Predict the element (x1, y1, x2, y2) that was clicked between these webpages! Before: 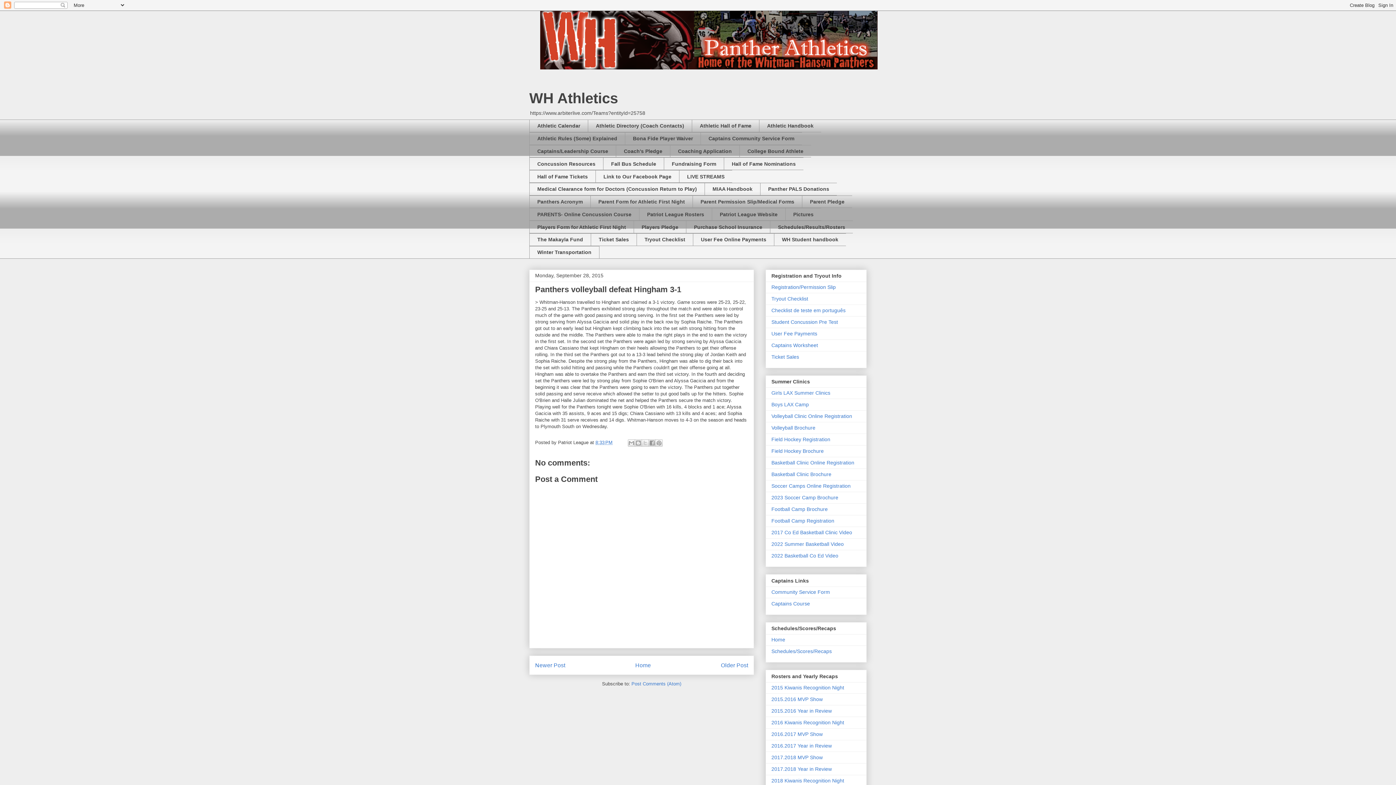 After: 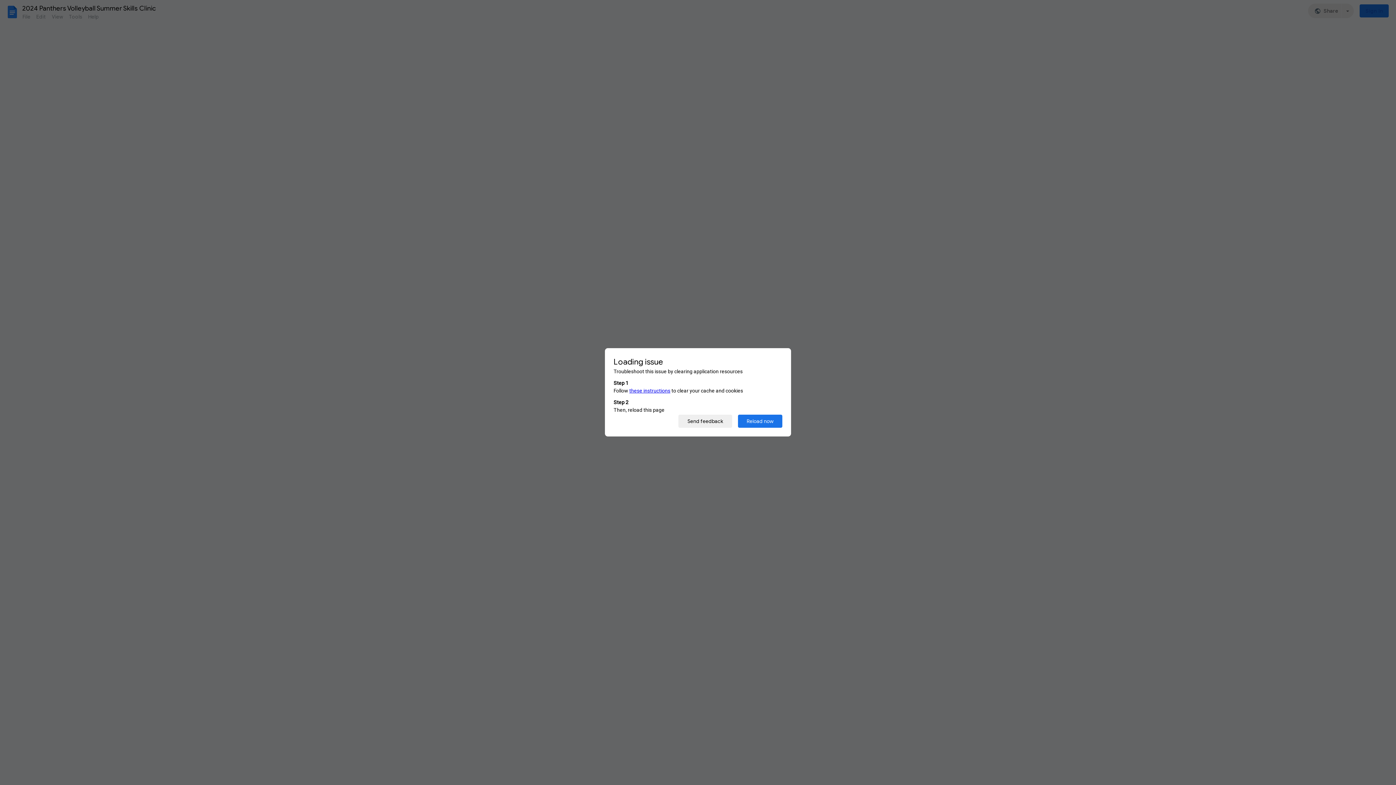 Action: label: Volleyball Brochure bbox: (771, 425, 815, 431)